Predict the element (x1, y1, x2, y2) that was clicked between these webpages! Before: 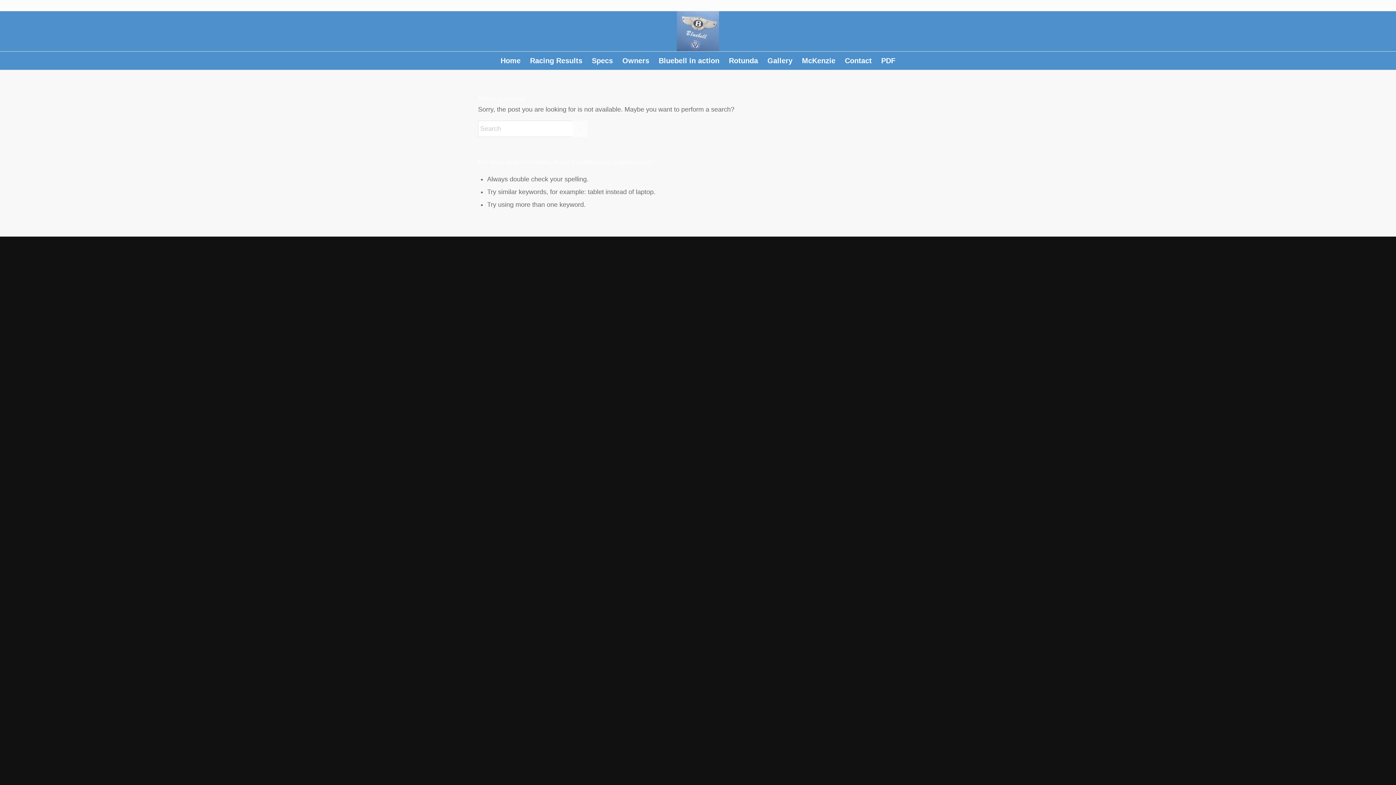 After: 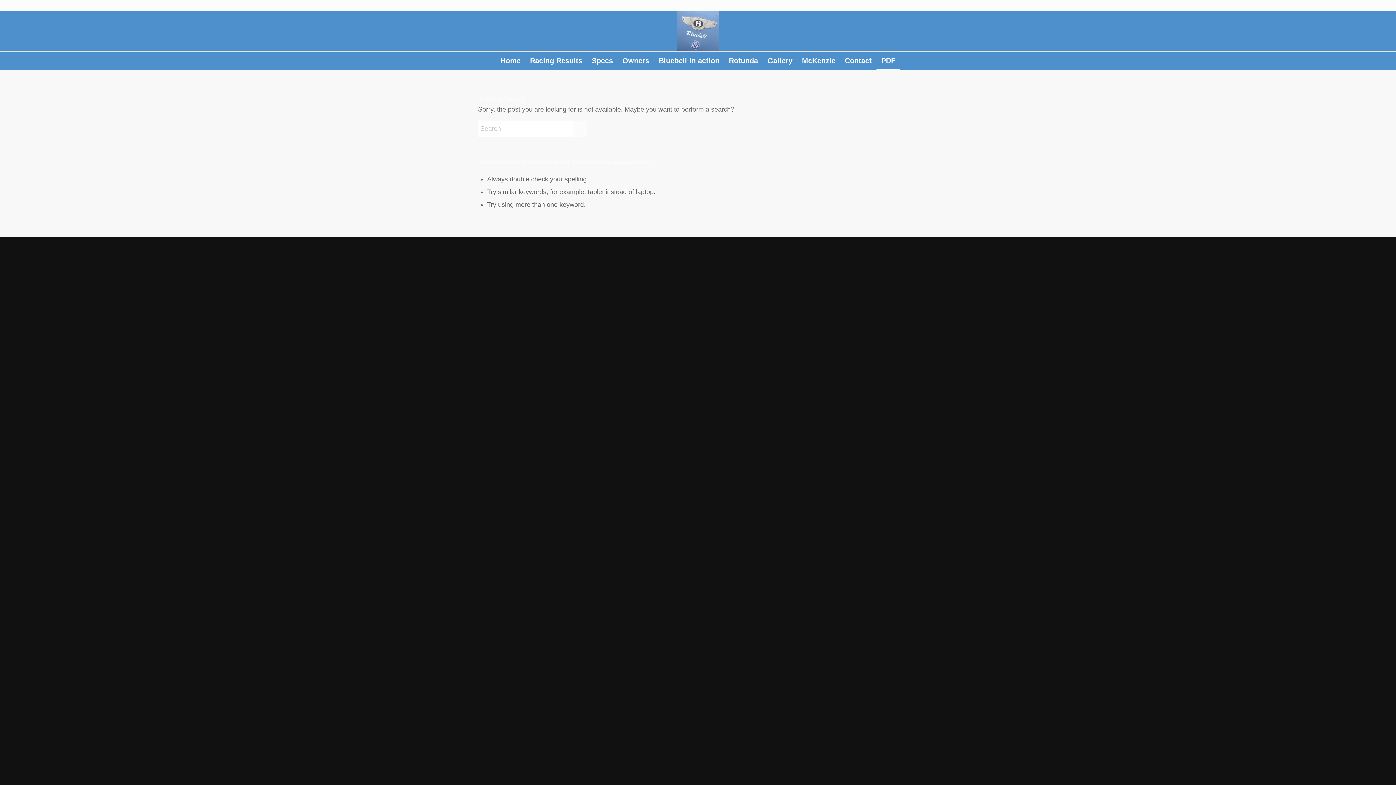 Action: label: PDF bbox: (876, 51, 900, 69)